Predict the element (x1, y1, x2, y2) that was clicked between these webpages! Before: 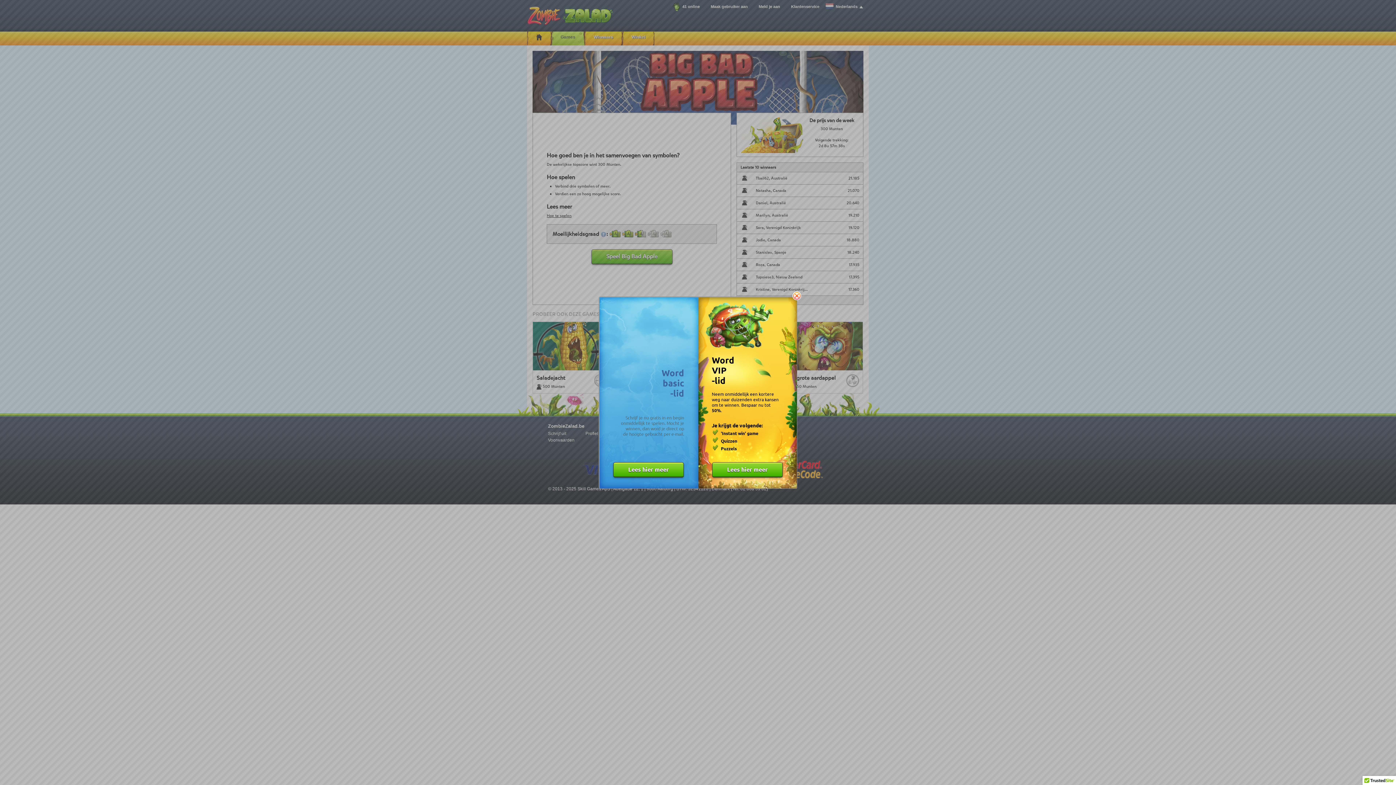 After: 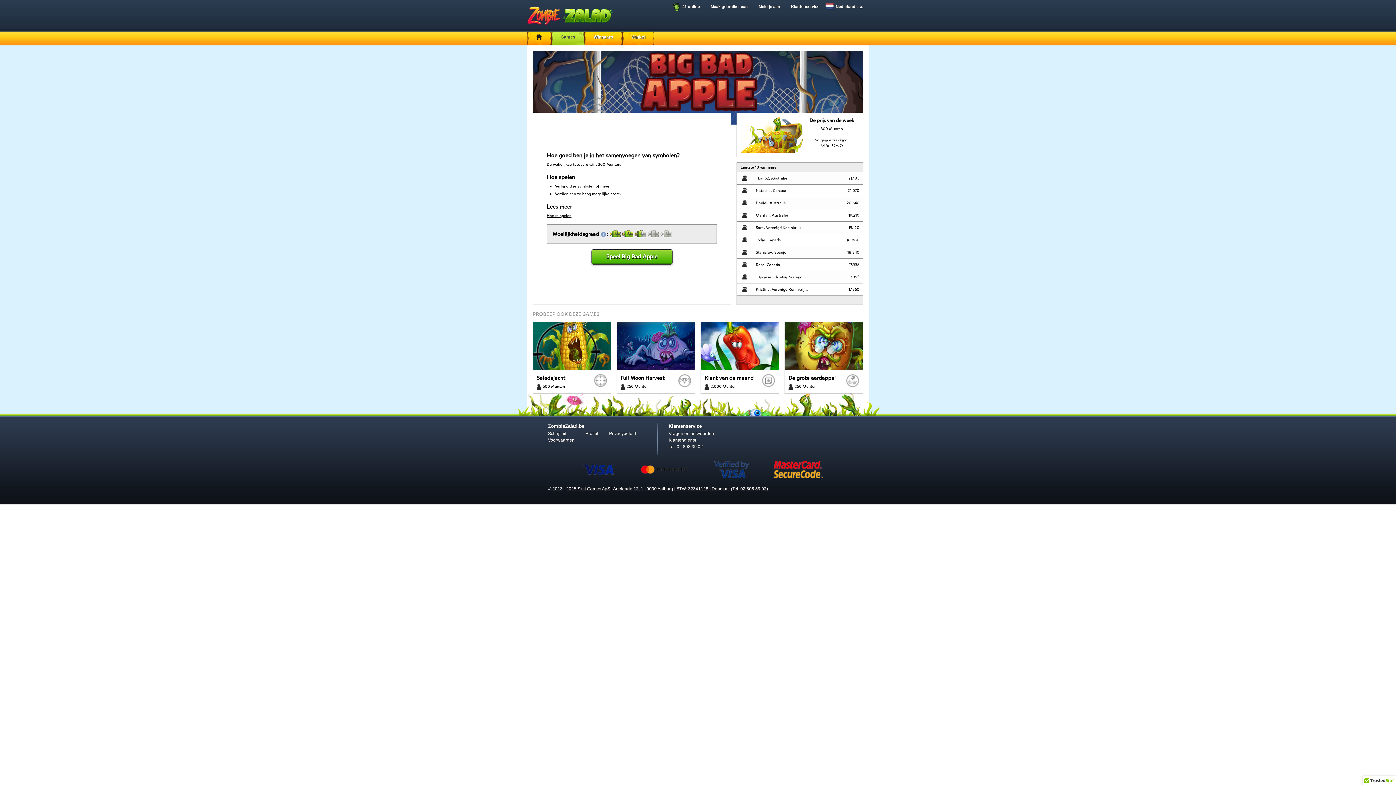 Action: bbox: (792, 296, 801, 302)